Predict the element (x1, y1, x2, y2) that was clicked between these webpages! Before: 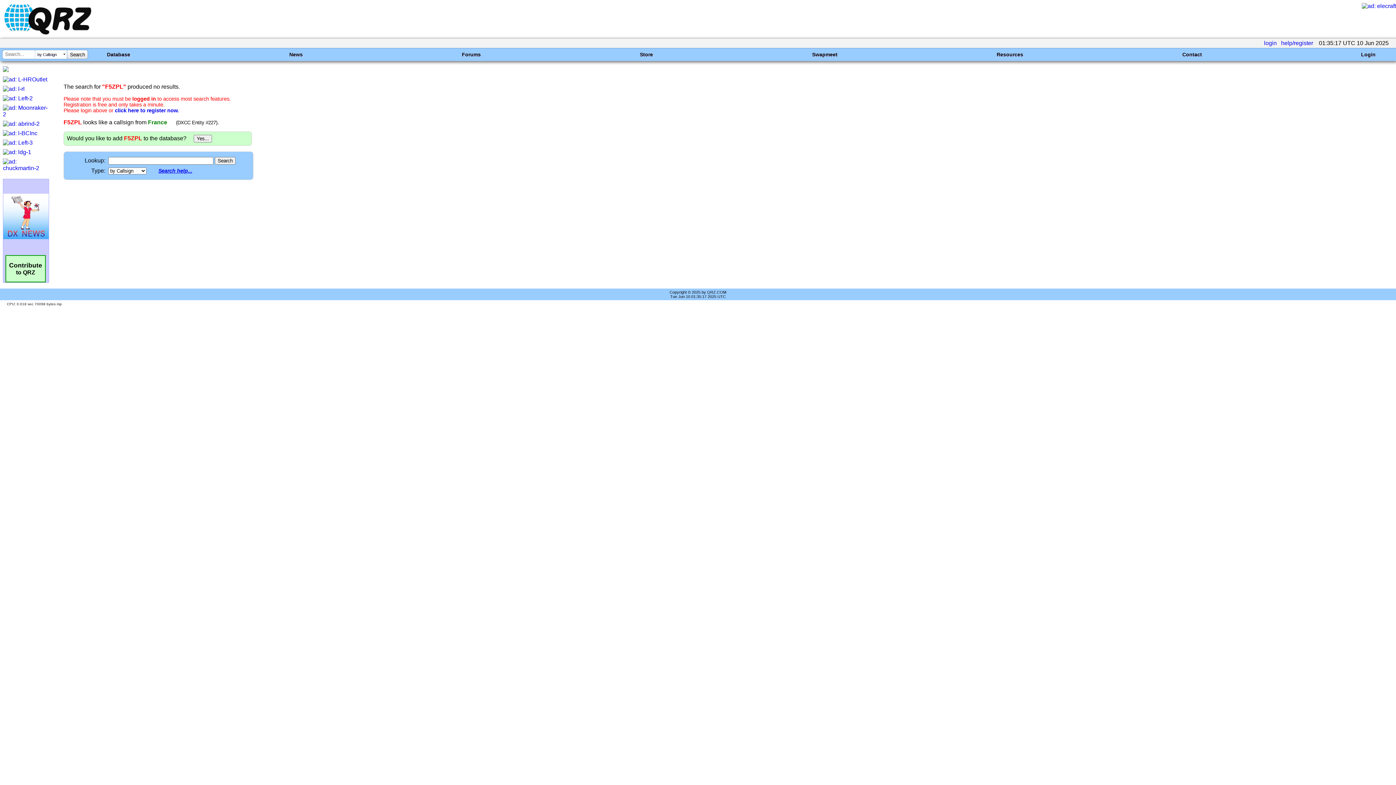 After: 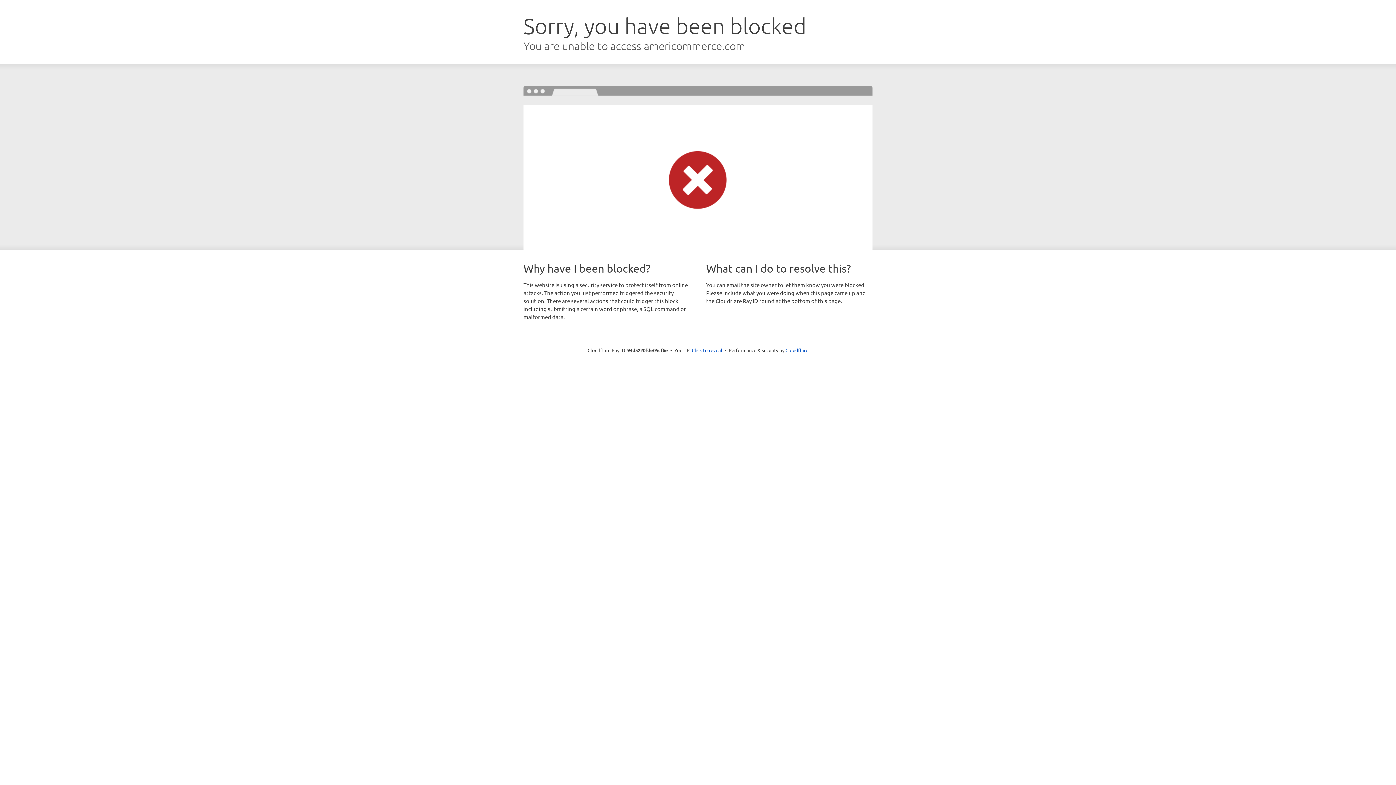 Action: bbox: (2, 165, 48, 171)